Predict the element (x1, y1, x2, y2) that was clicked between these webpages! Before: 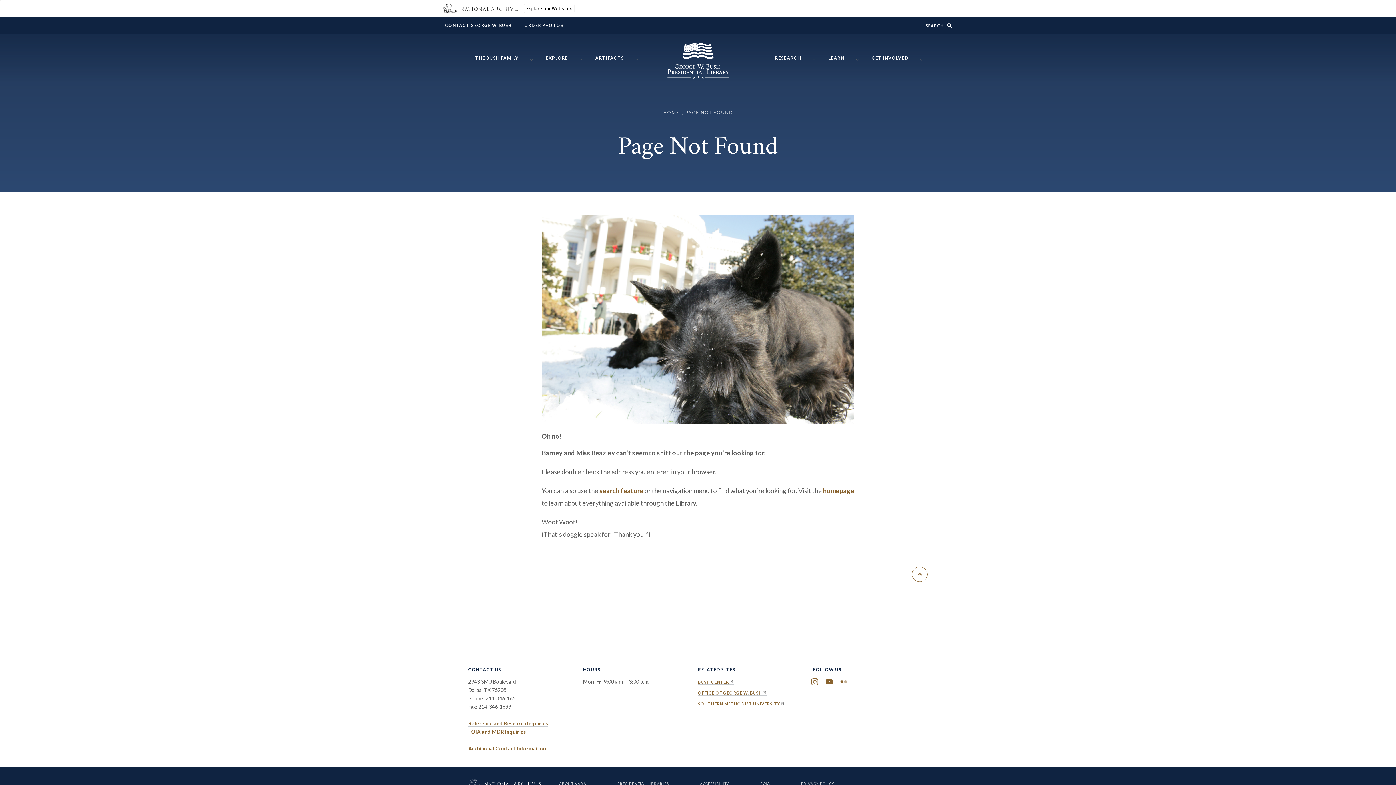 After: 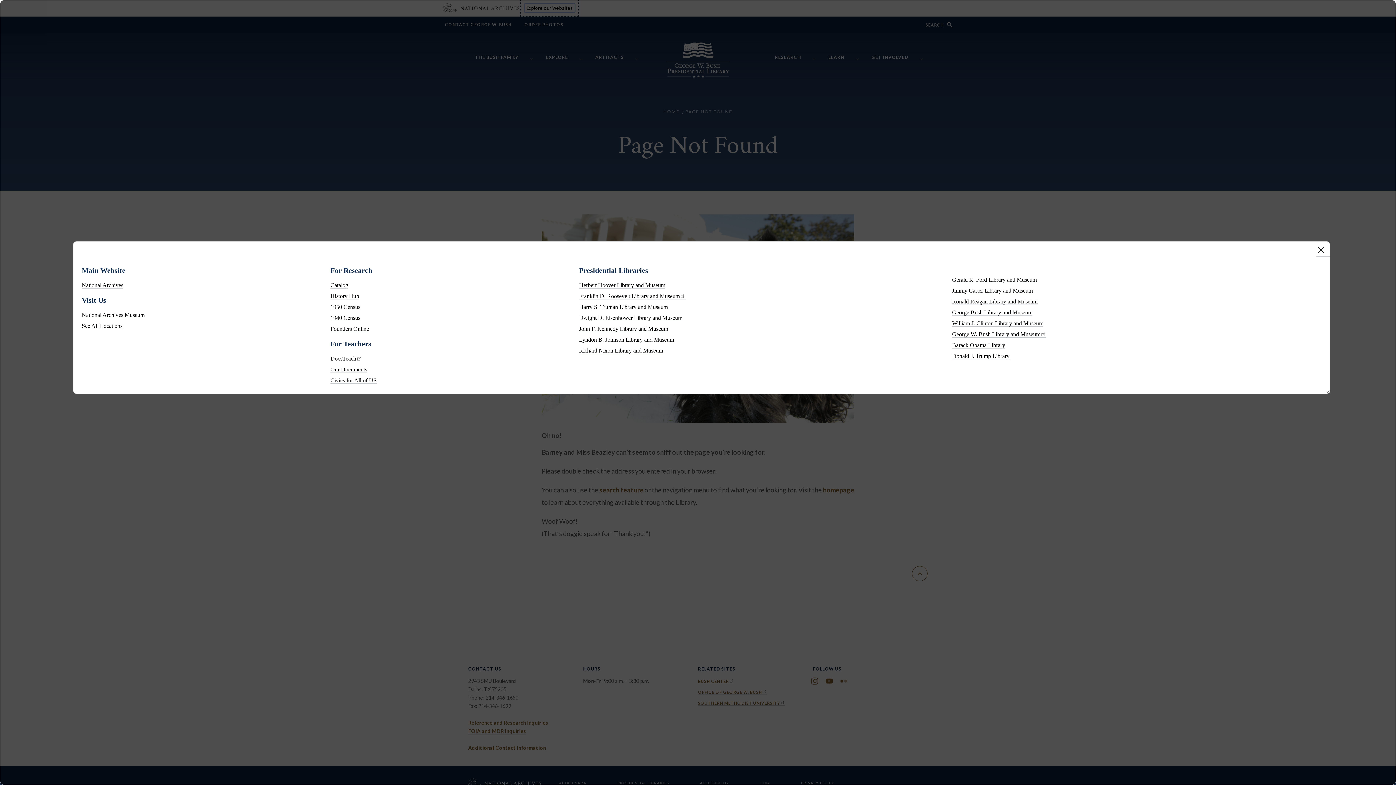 Action: label: Explore our Websites bbox: (524, 3, 574, 13)